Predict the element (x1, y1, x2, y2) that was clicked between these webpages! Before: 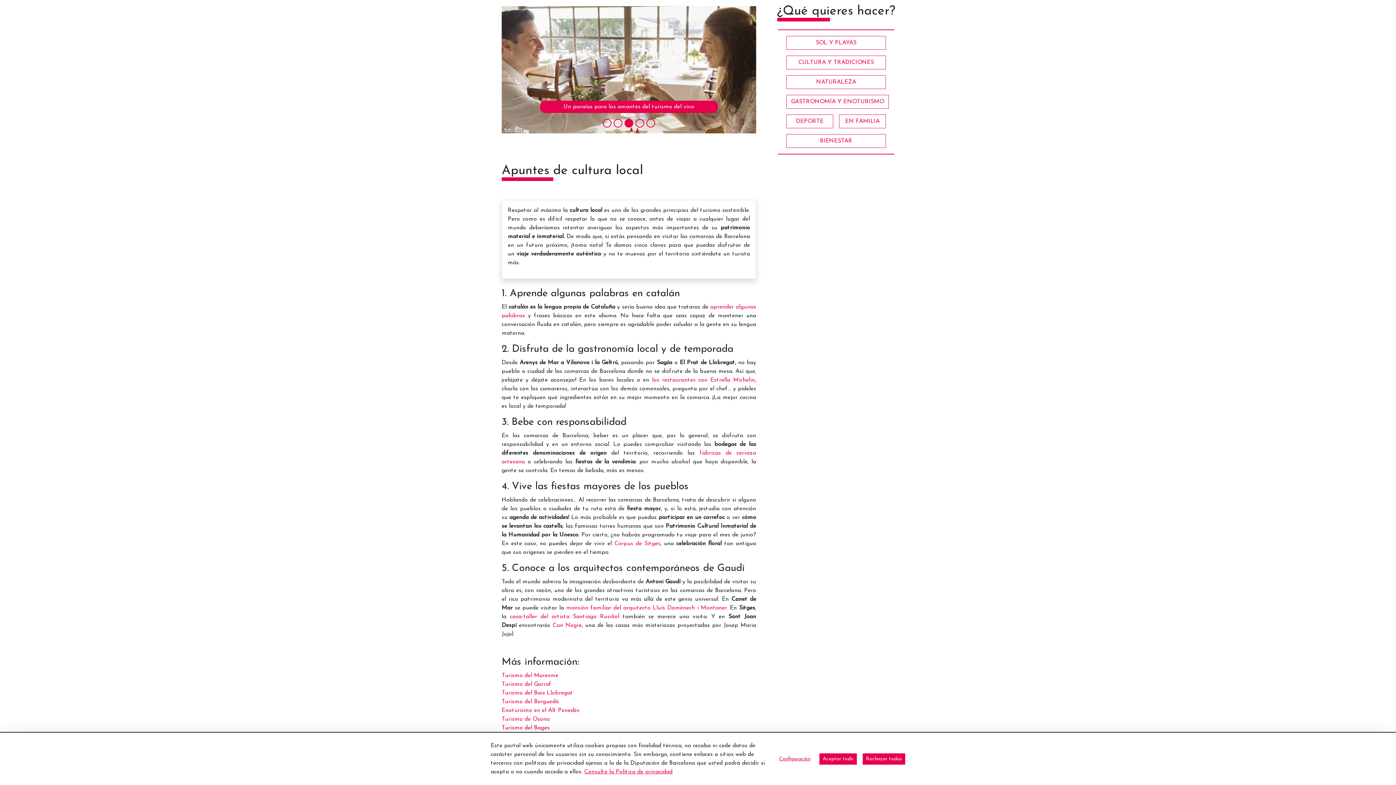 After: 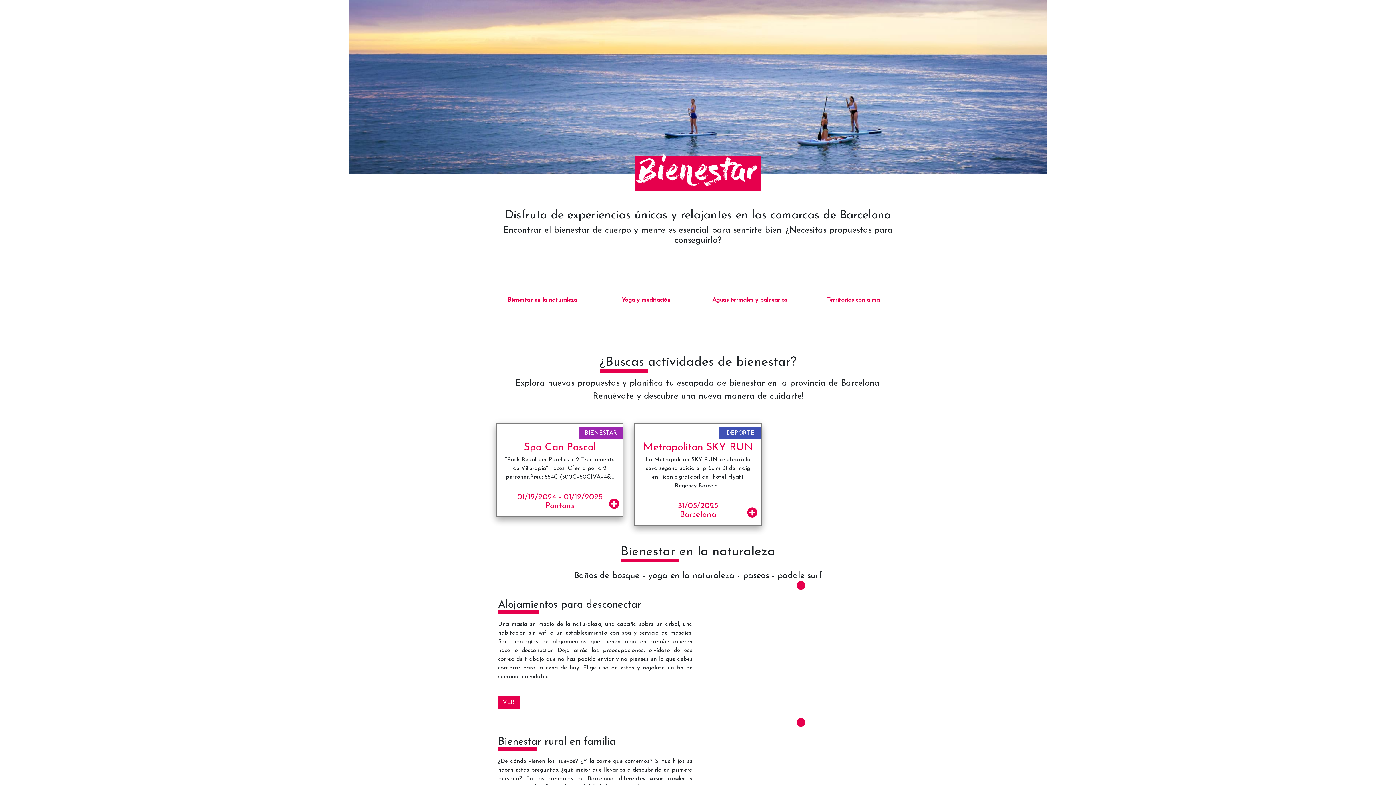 Action: label: BIENESTAR bbox: (786, 134, 886, 148)